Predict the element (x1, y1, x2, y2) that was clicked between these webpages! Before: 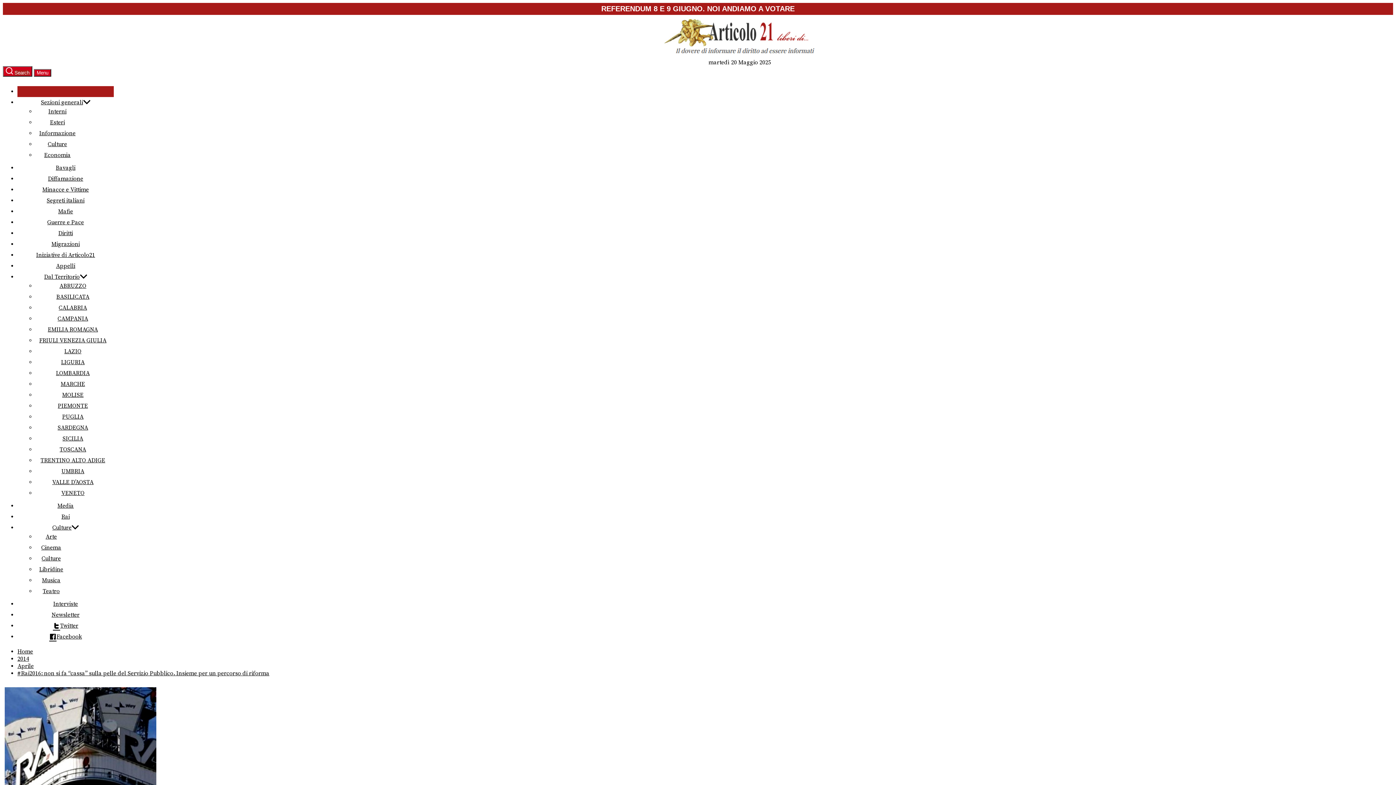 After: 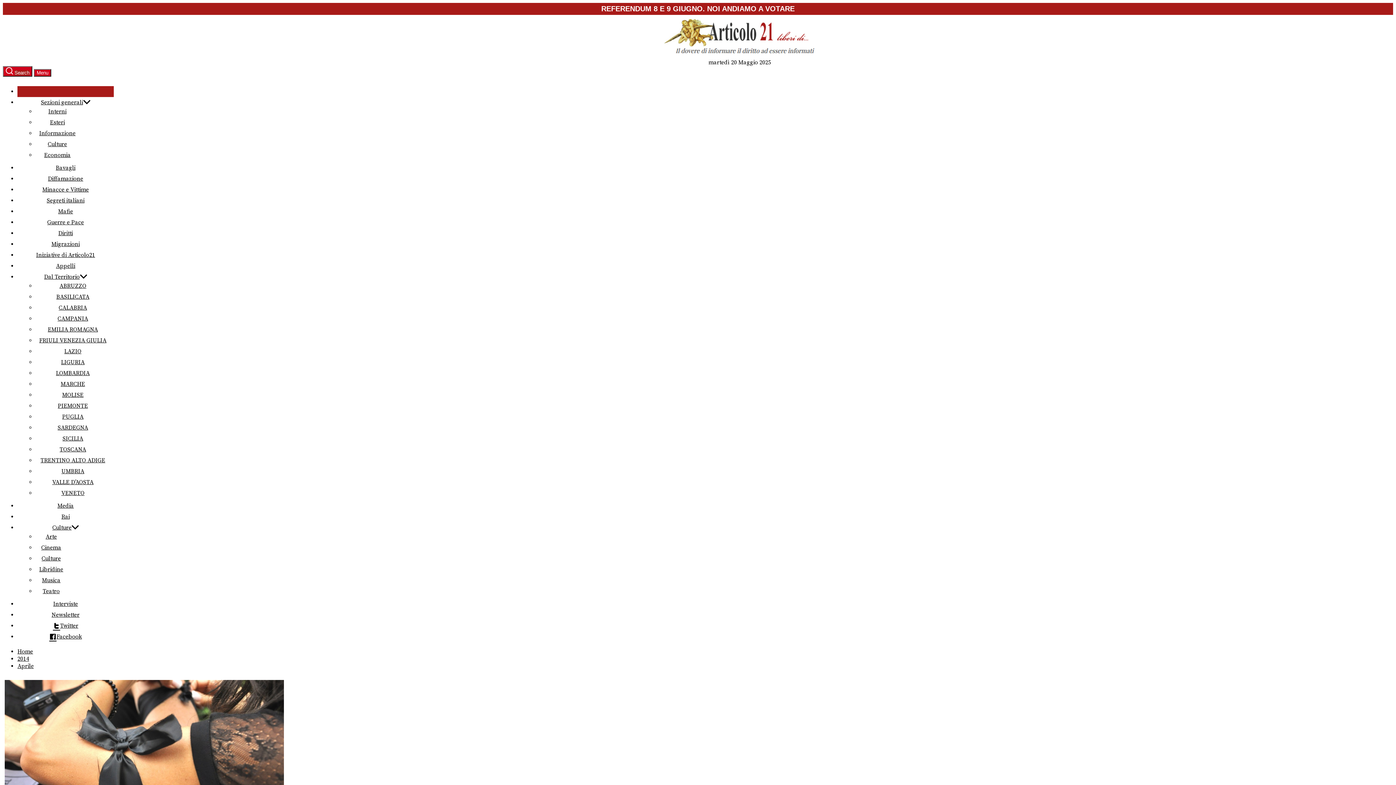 Action: label: Aprile bbox: (17, 662, 33, 670)